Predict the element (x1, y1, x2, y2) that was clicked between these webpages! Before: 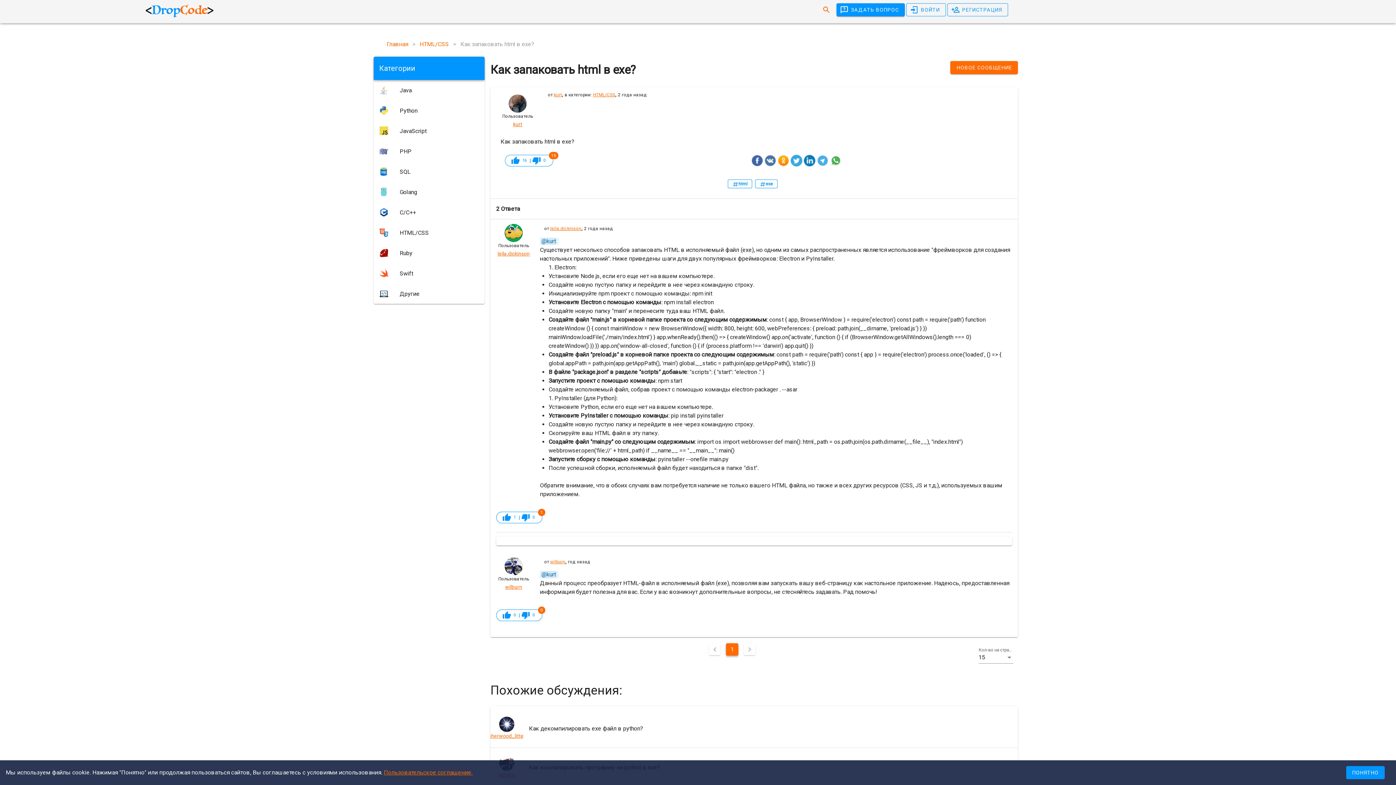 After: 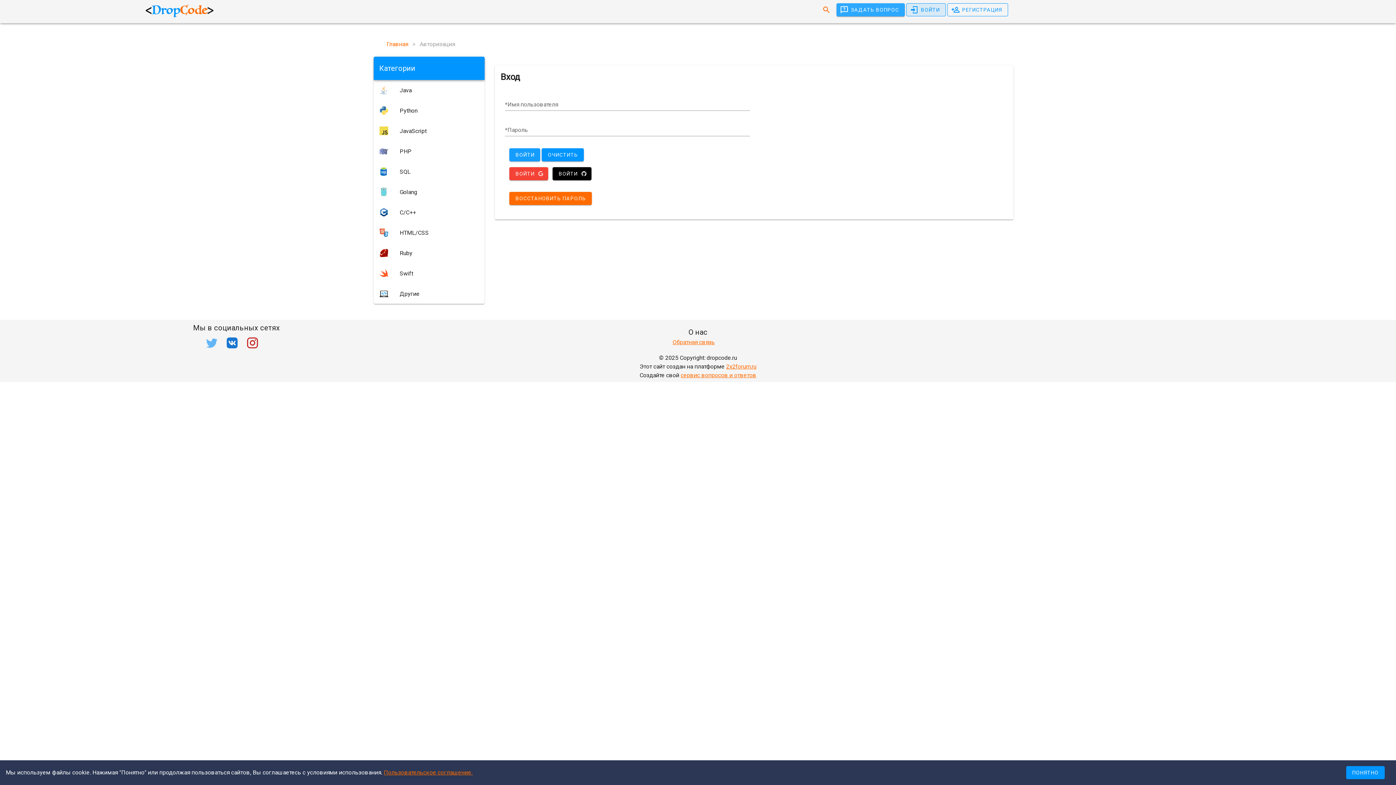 Action: bbox: (532, 156, 547, 165) label:  0